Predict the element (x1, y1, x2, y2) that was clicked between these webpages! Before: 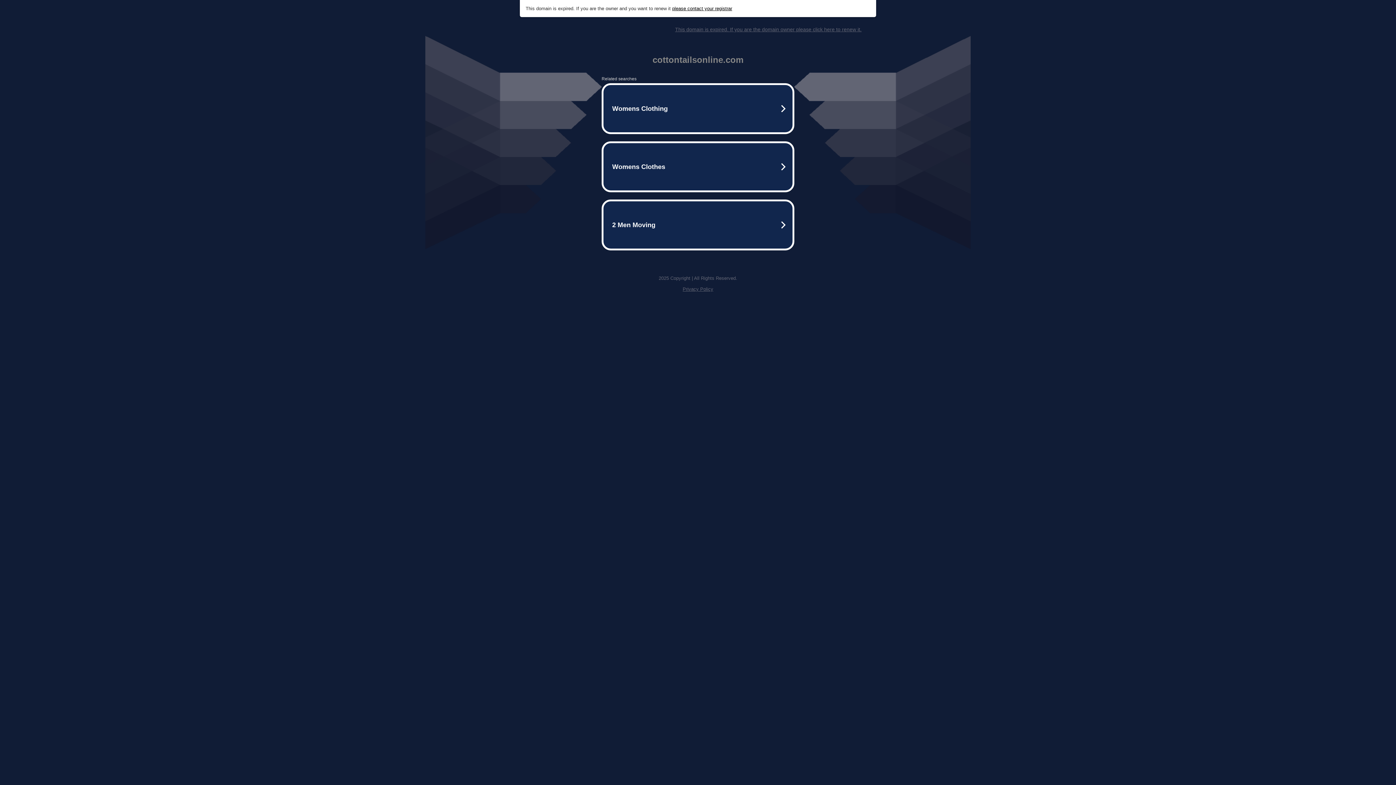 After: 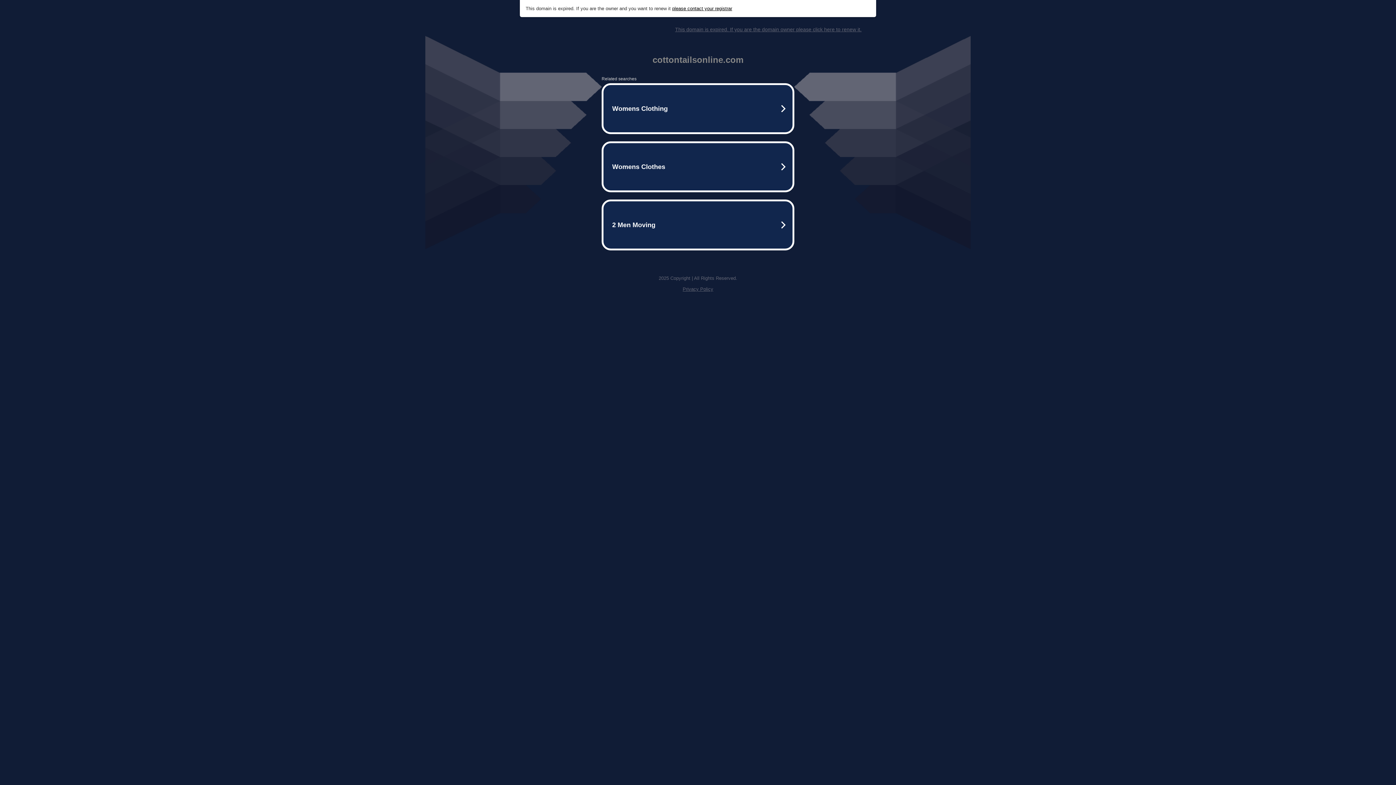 Action: bbox: (672, 5, 732, 11) label: please contact your registrar